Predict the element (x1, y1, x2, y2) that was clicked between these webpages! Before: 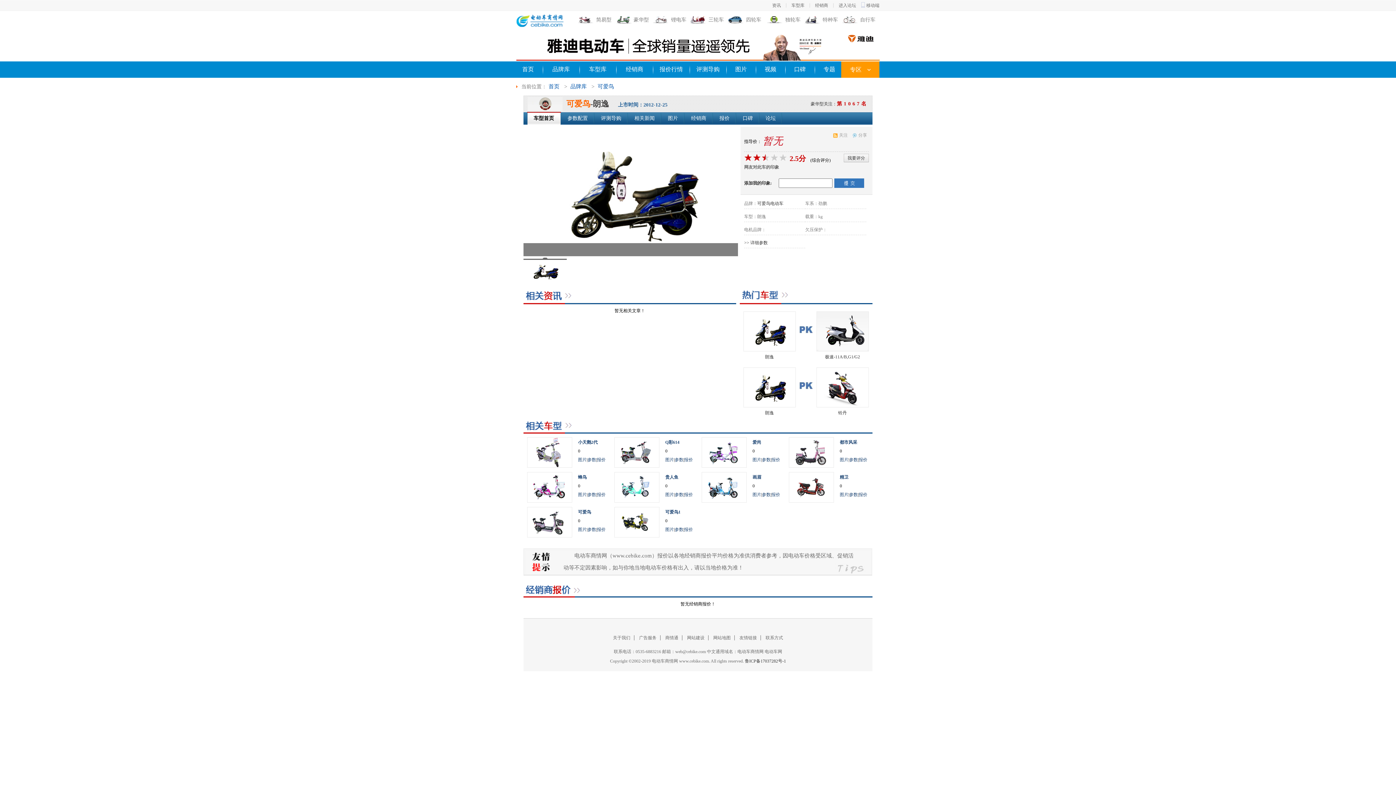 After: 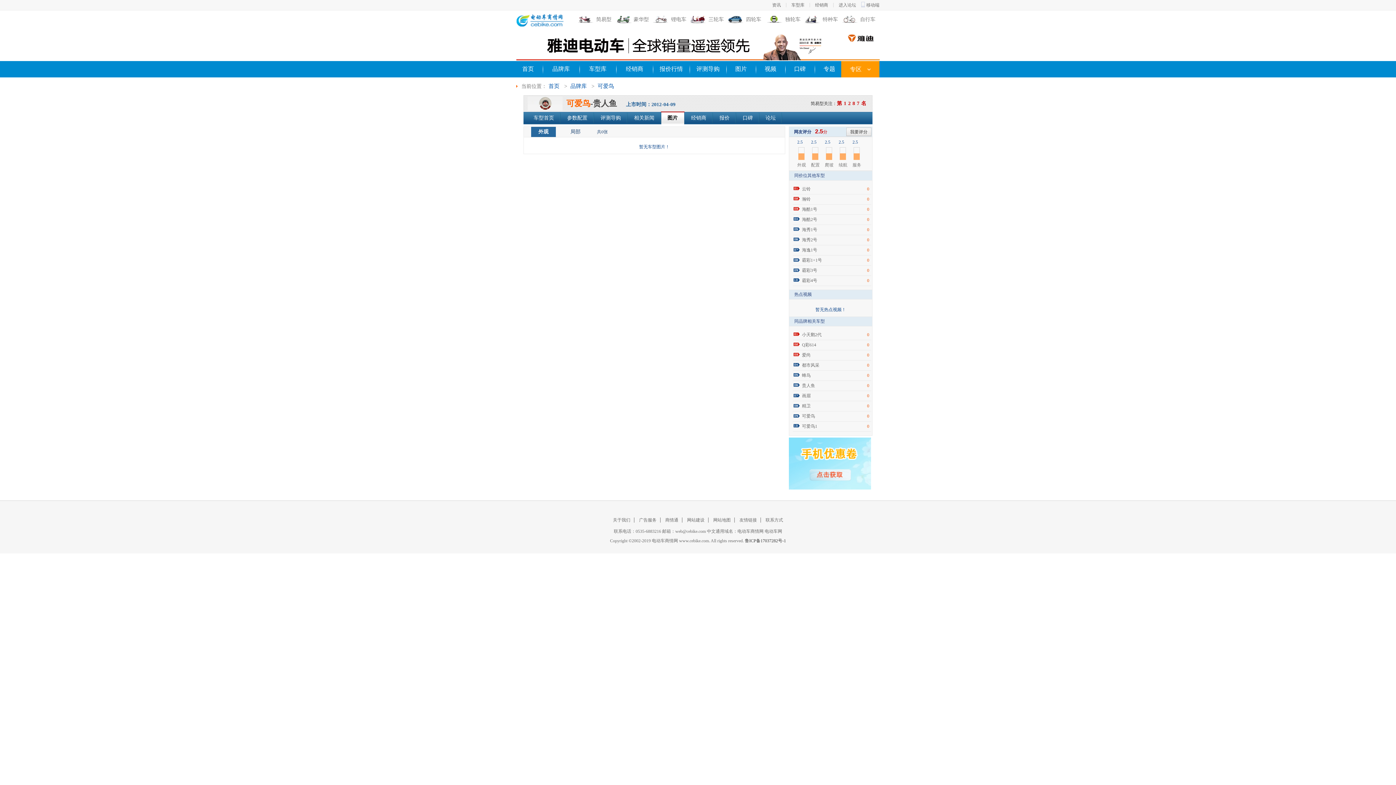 Action: label: 图片 bbox: (665, 492, 674, 497)